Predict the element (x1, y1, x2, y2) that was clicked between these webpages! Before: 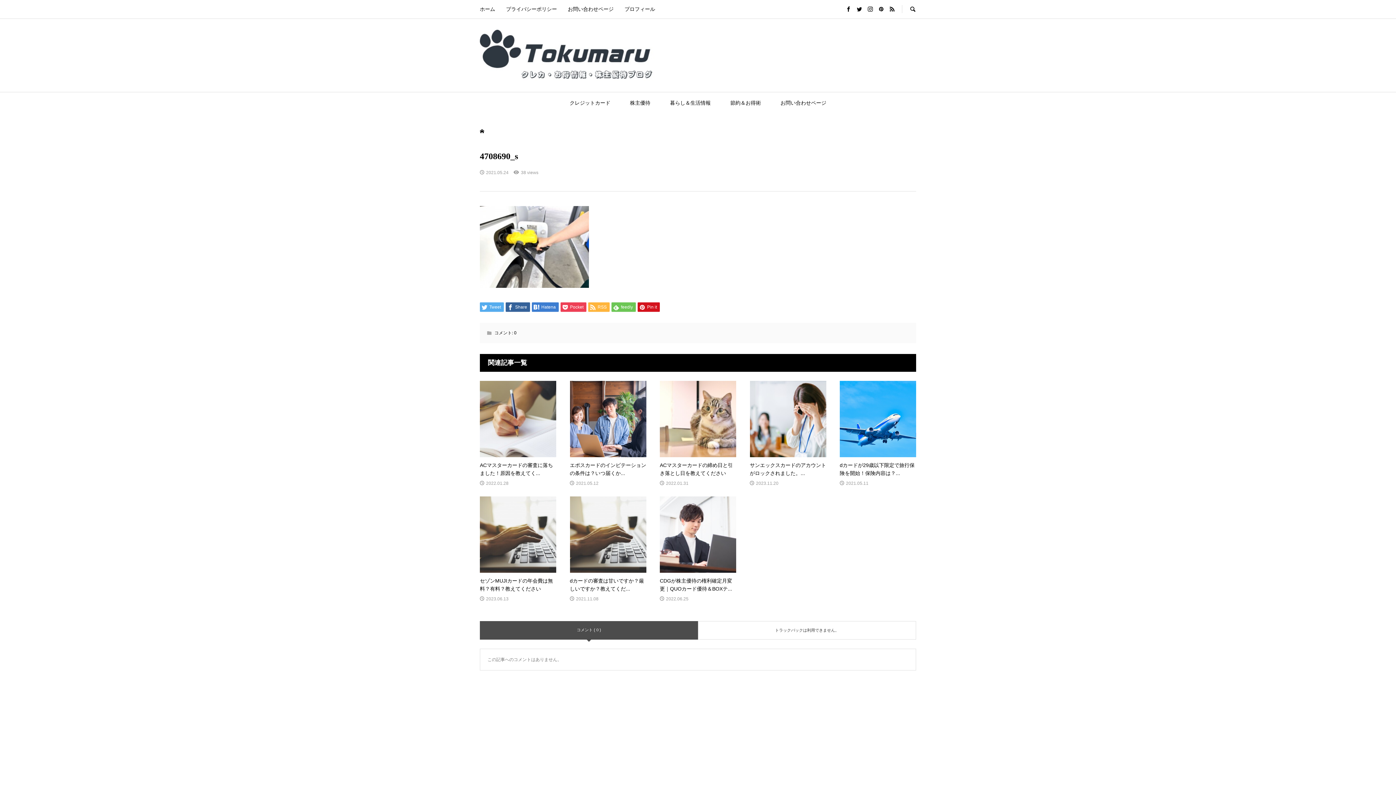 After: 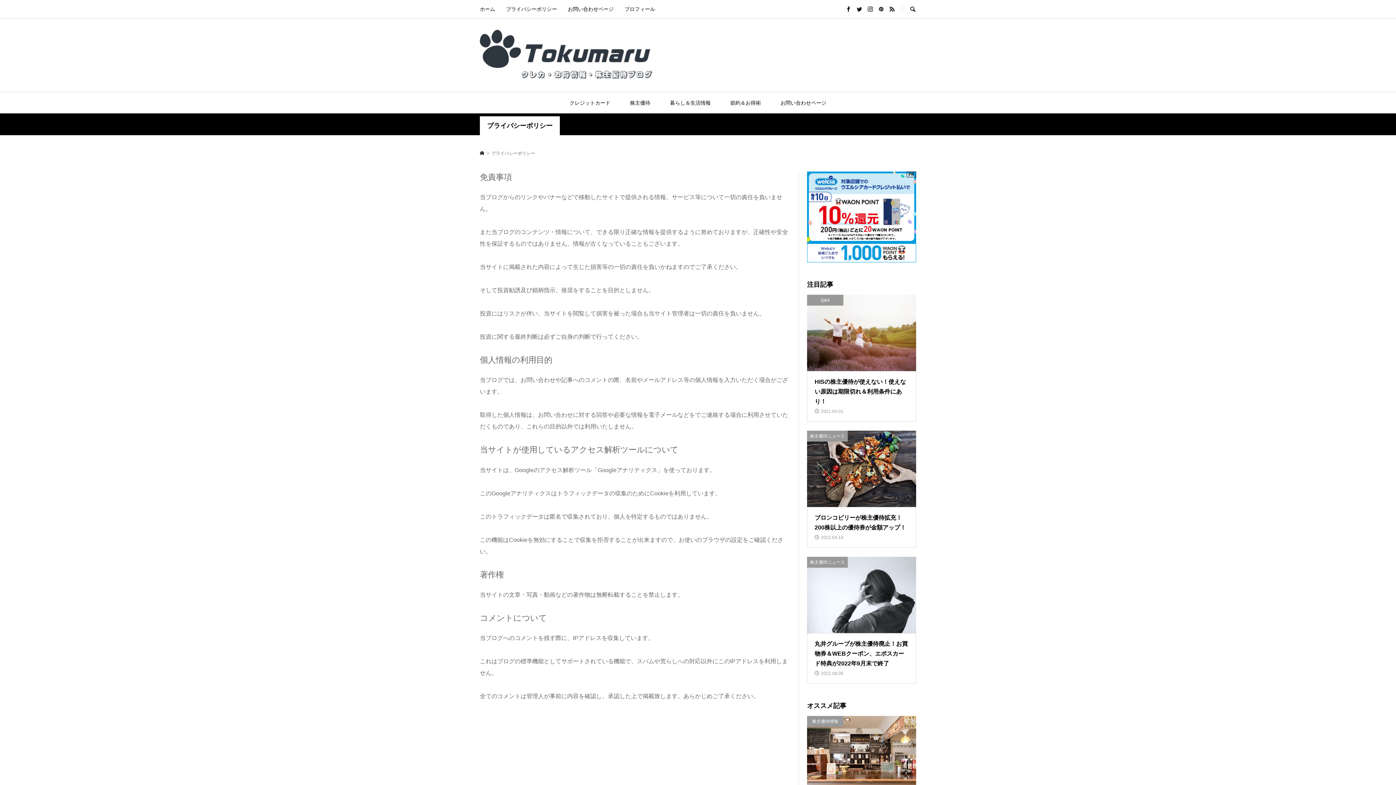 Action: label: プライバシーポリシー bbox: (500, 0, 562, 18)